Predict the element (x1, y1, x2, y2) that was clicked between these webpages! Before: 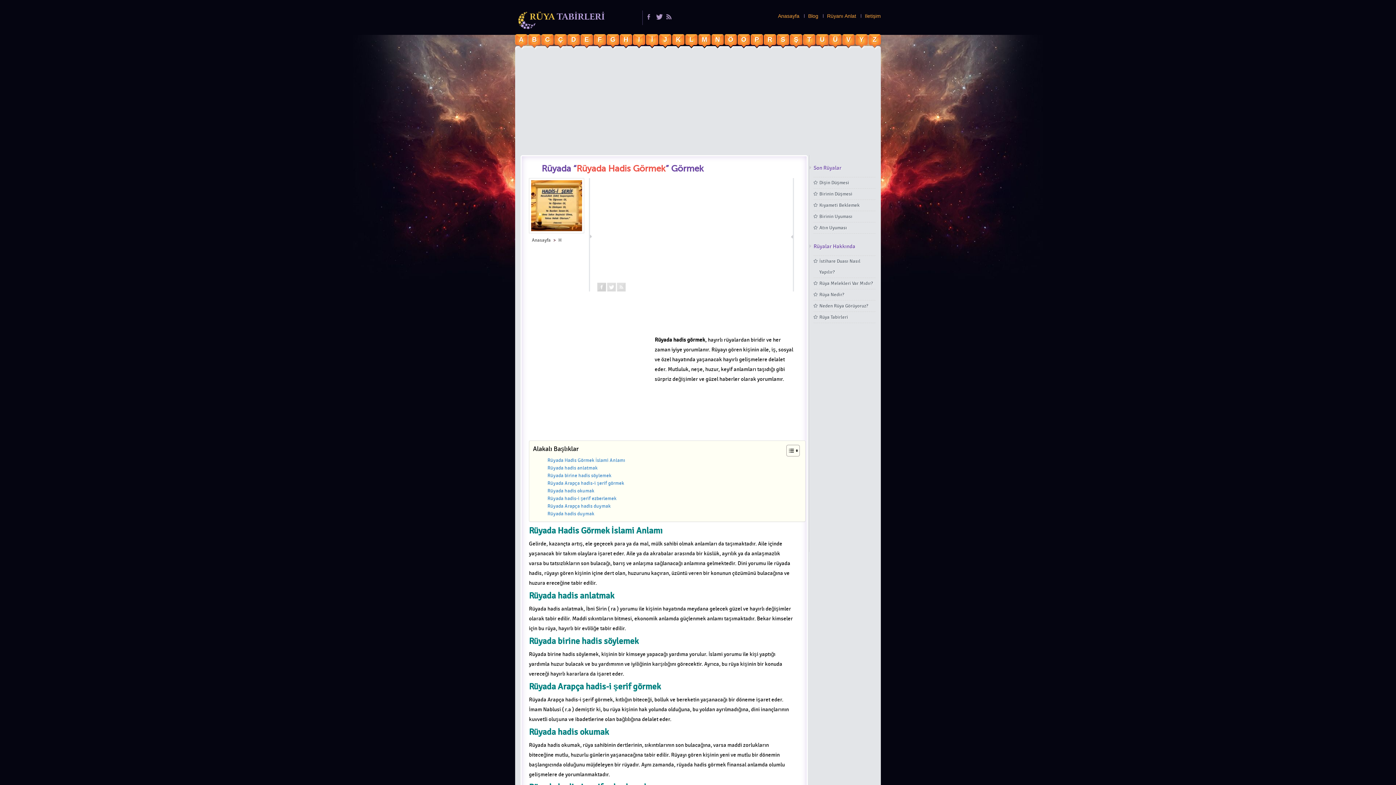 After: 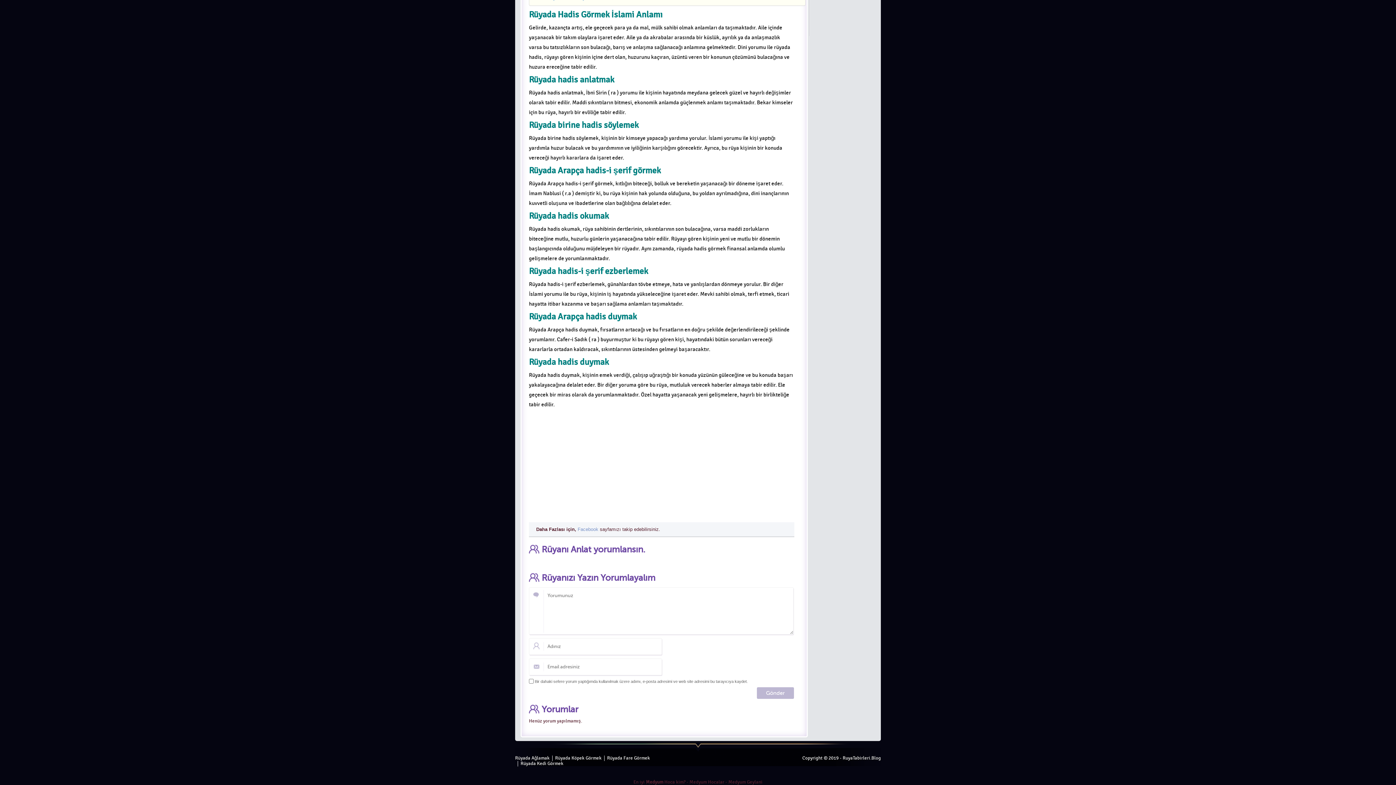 Action: bbox: (547, 510, 594, 518) label: Rüyada hadis duymak